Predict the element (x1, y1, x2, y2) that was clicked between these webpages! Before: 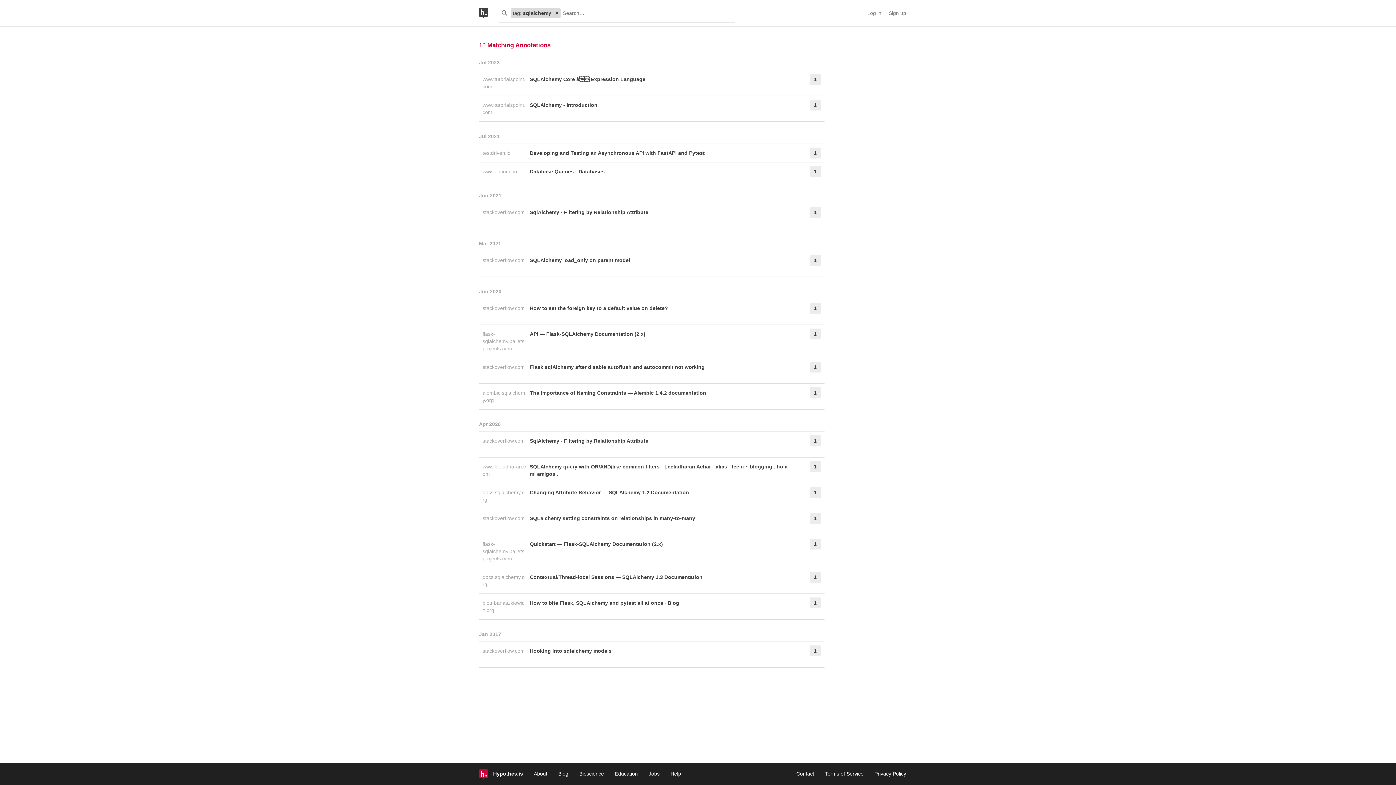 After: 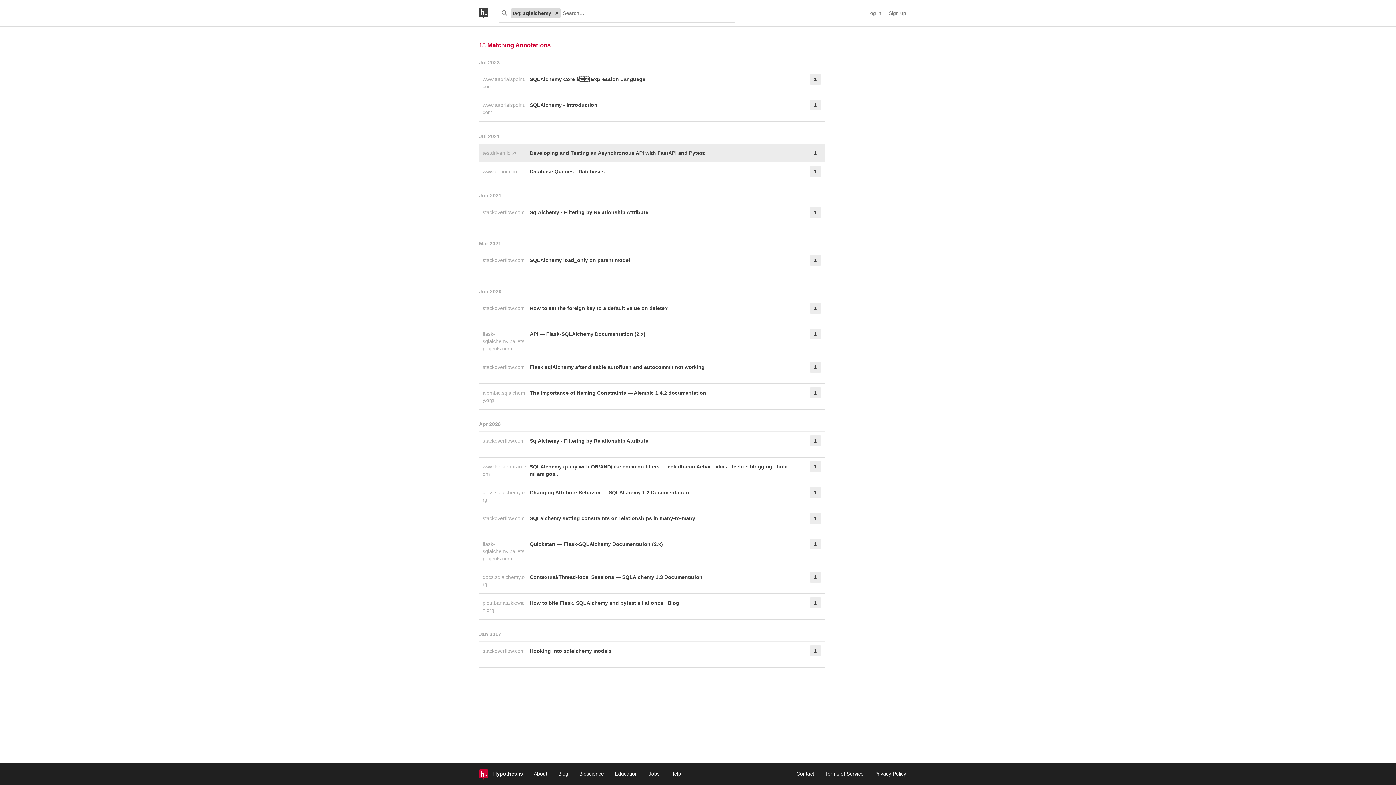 Action: label: testdriven.io  bbox: (482, 150, 515, 156)